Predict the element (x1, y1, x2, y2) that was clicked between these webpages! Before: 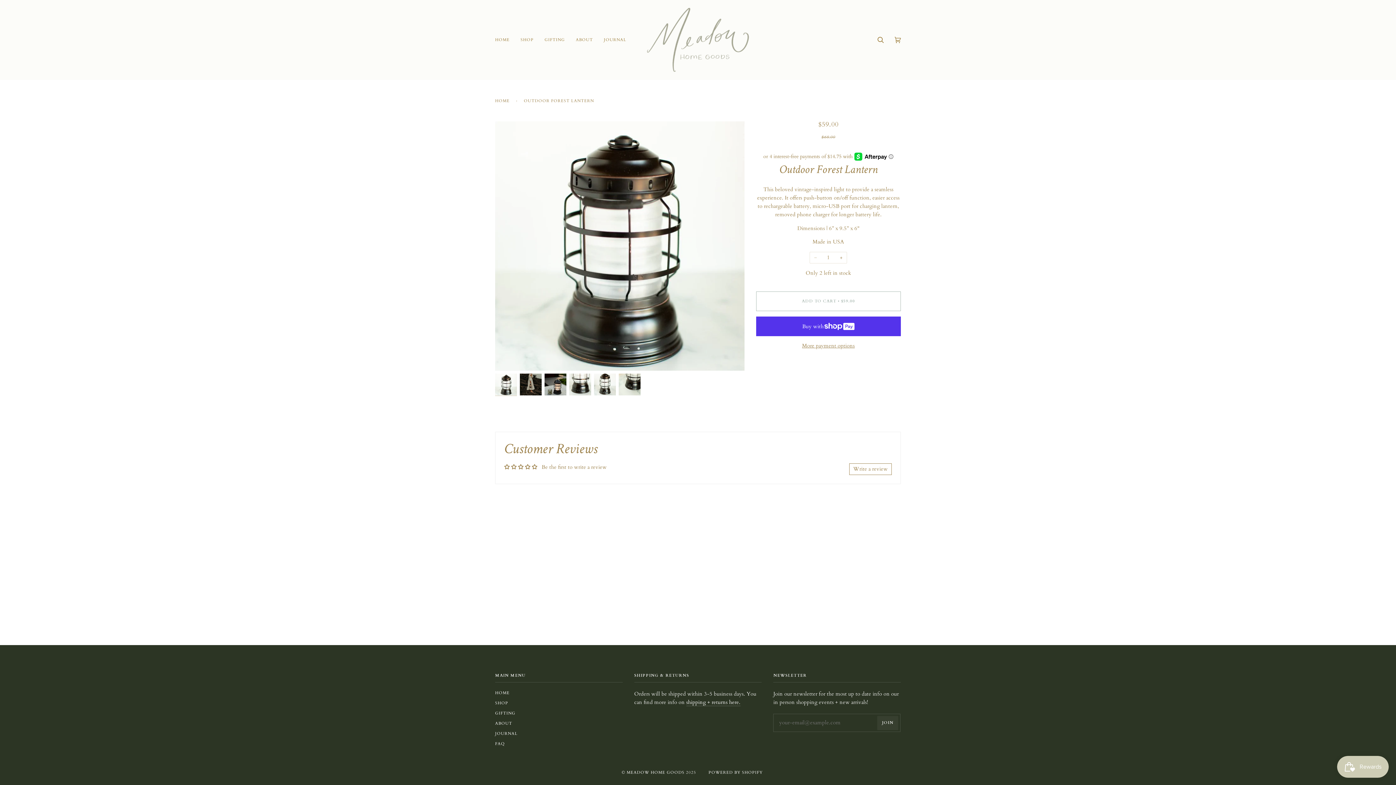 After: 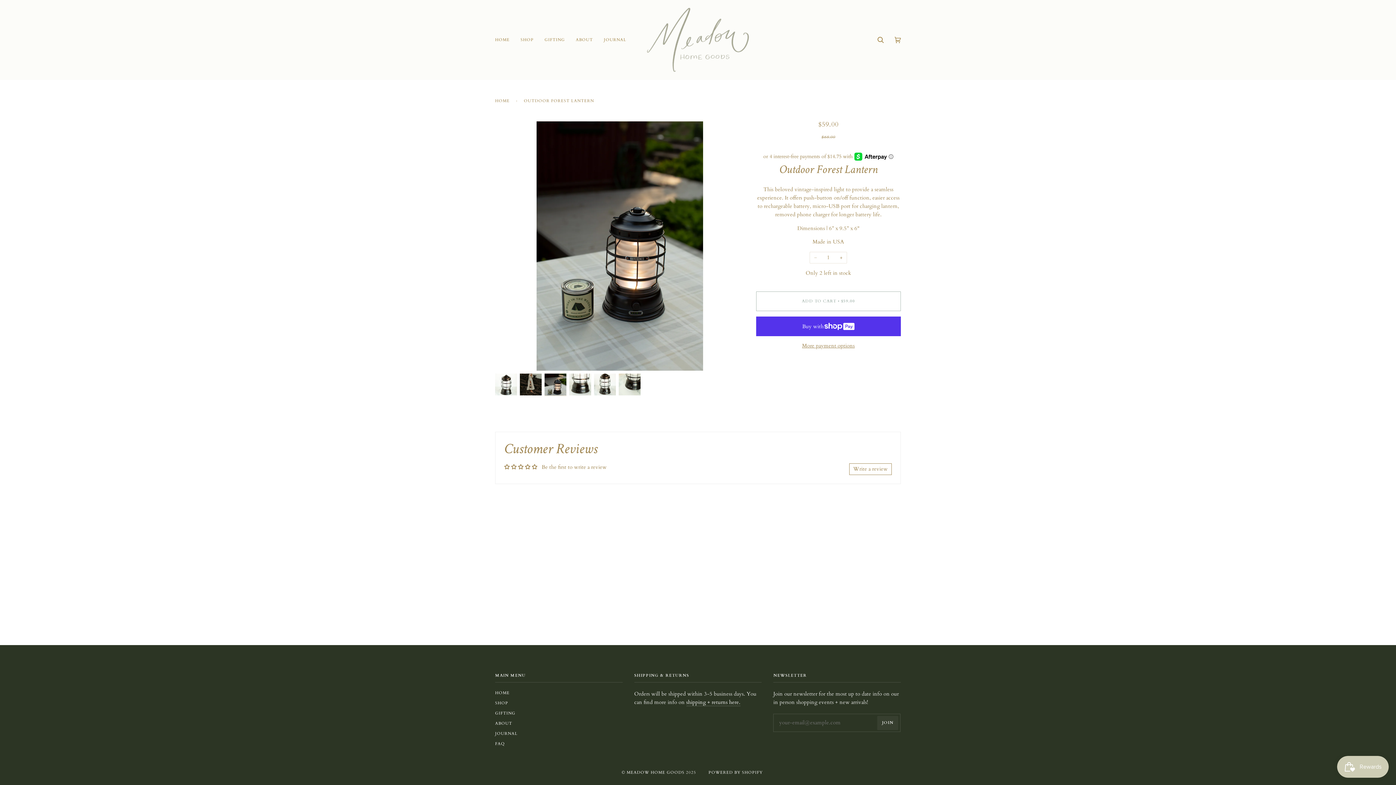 Action: bbox: (544, 373, 566, 395)